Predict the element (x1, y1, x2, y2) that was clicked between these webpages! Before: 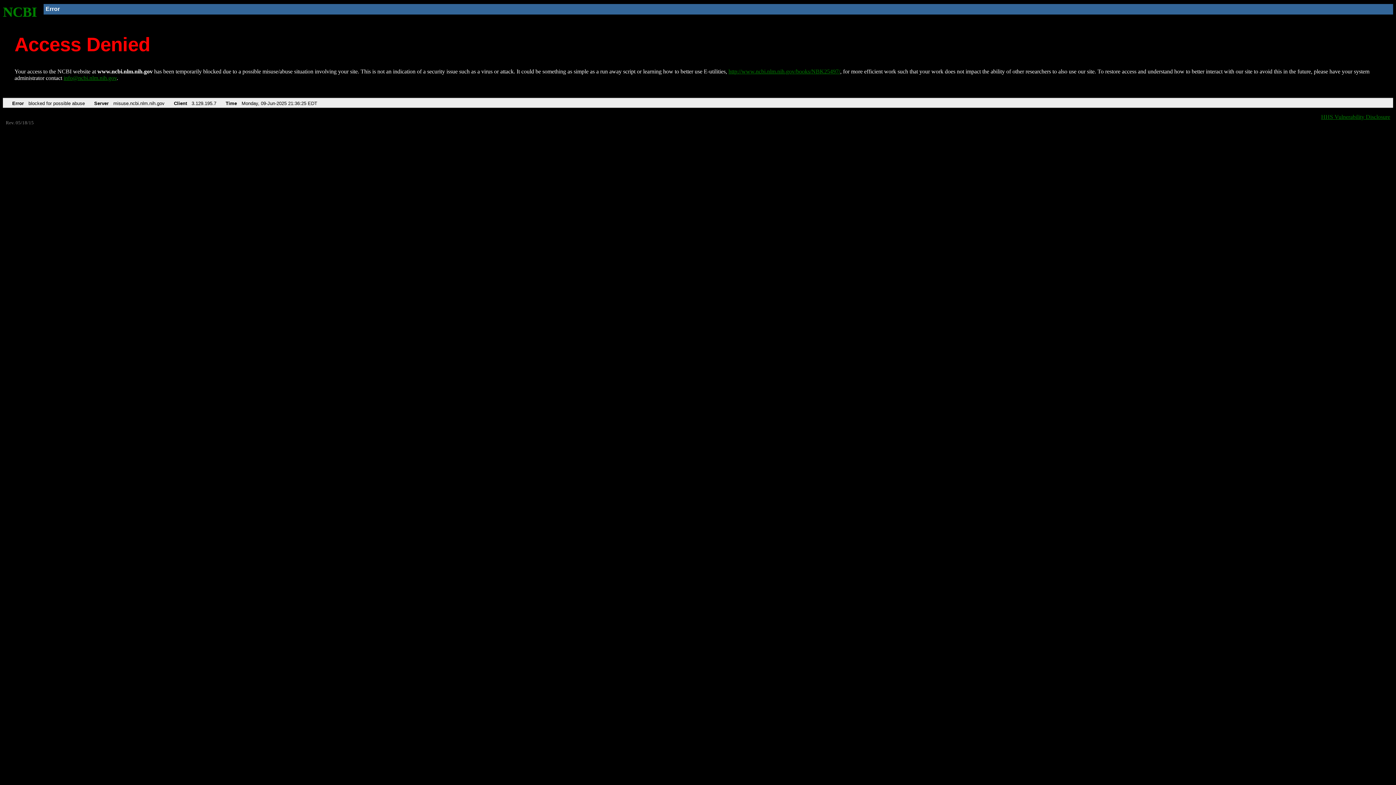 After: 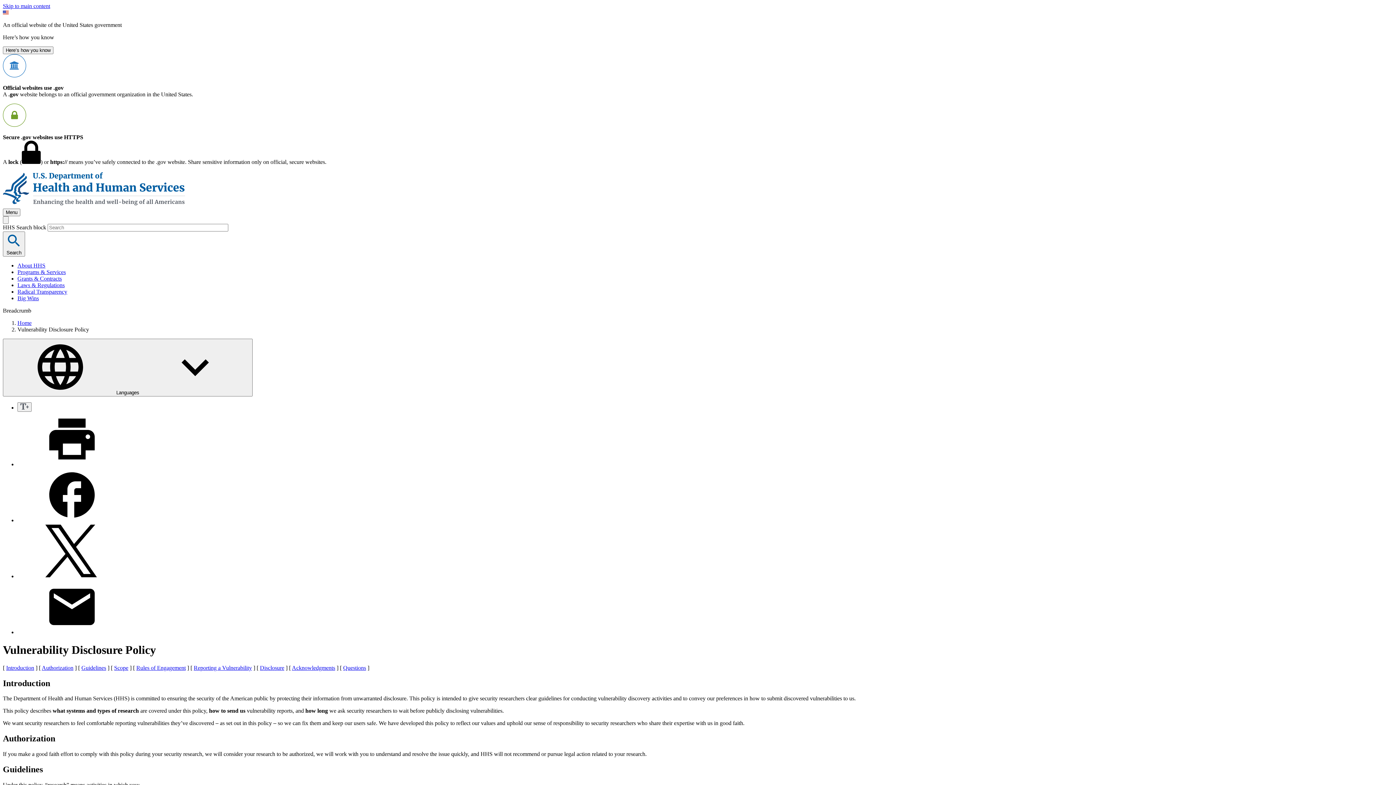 Action: bbox: (1321, 113, 1390, 119) label: HHS Vulnerability Disclosure